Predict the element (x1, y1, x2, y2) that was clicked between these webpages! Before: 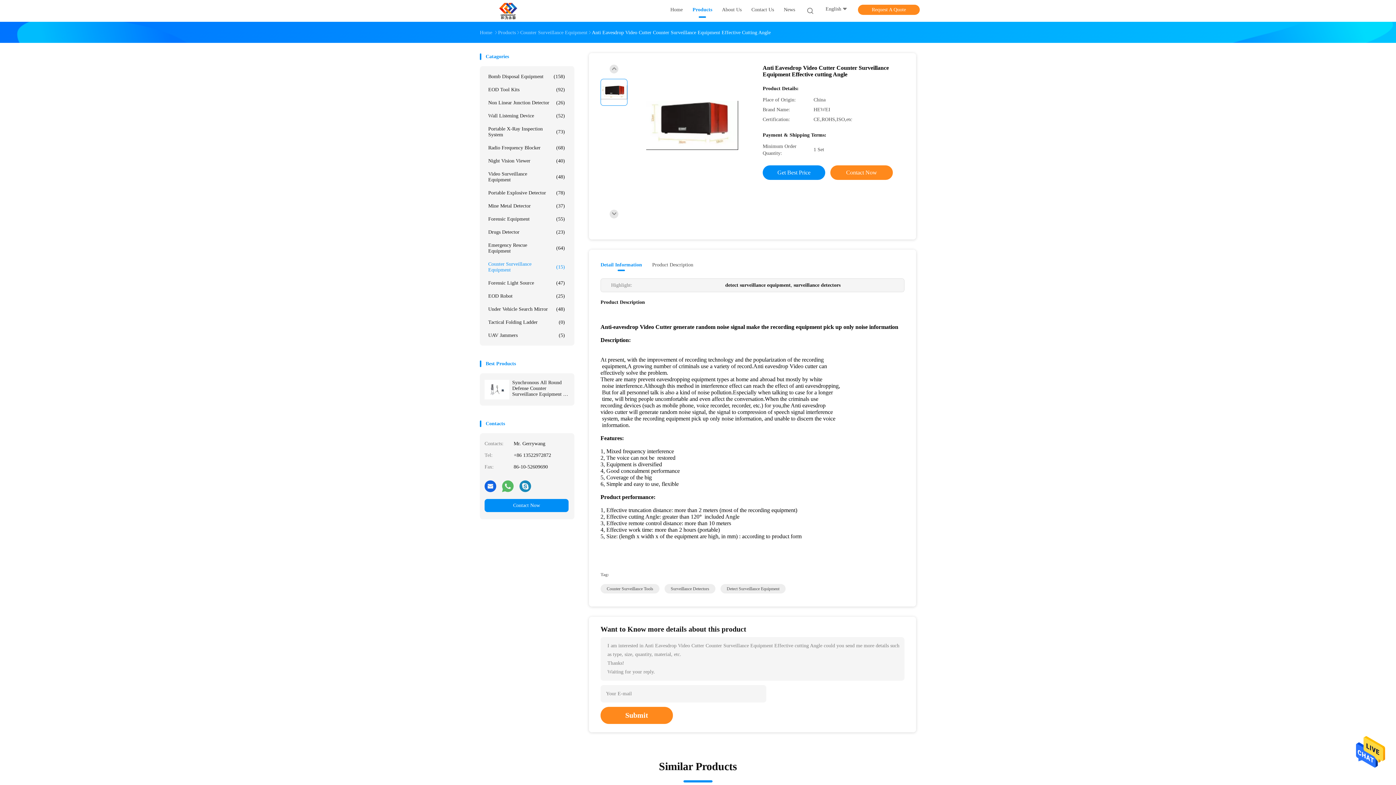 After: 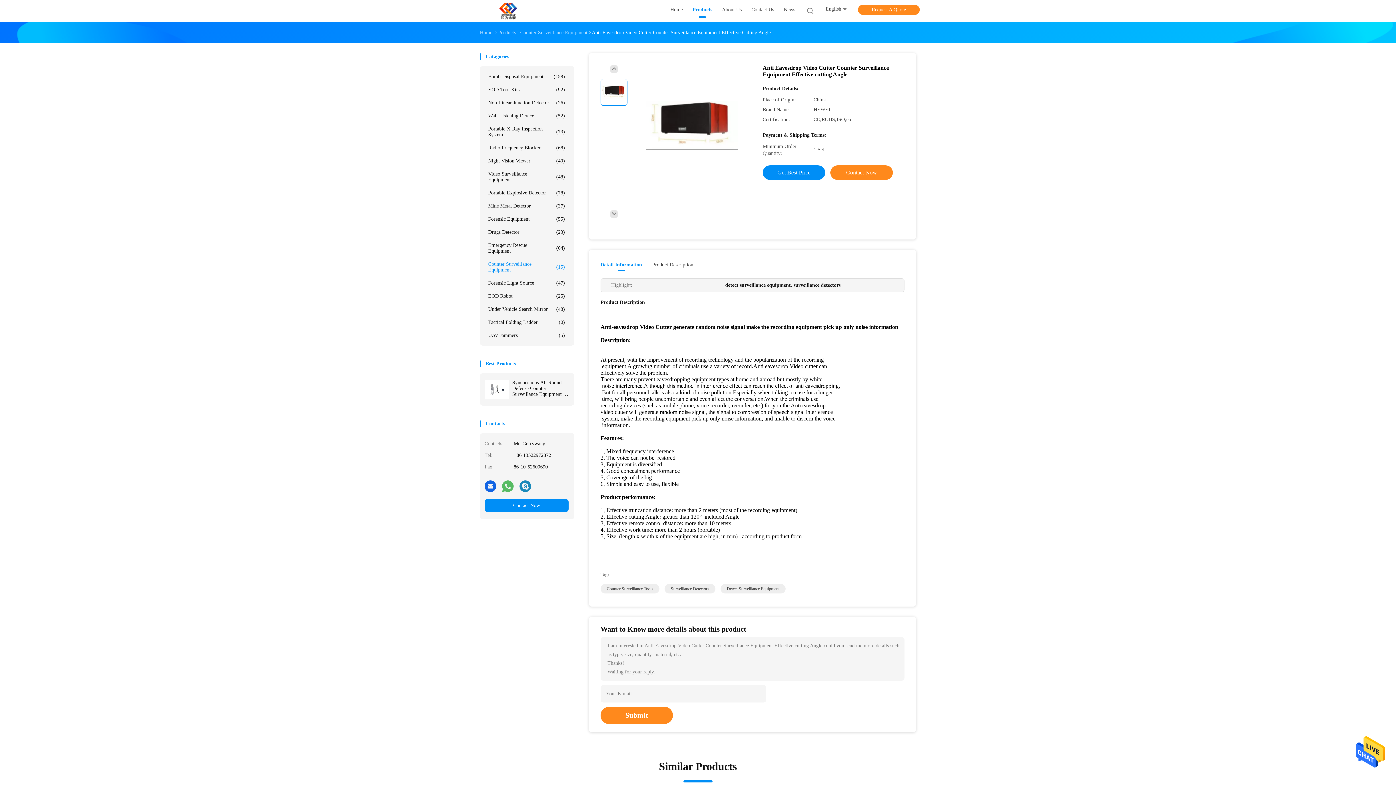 Action: bbox: (519, 480, 531, 492)